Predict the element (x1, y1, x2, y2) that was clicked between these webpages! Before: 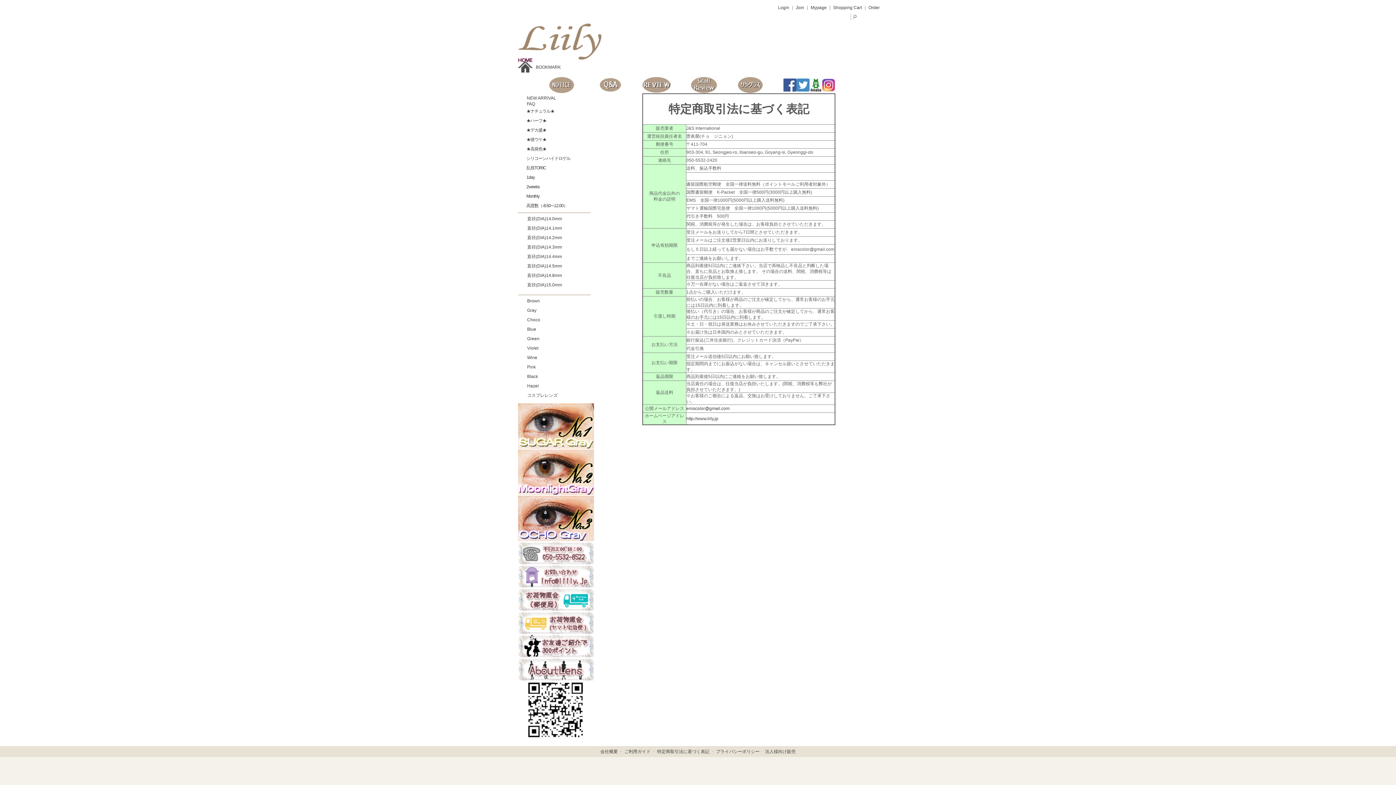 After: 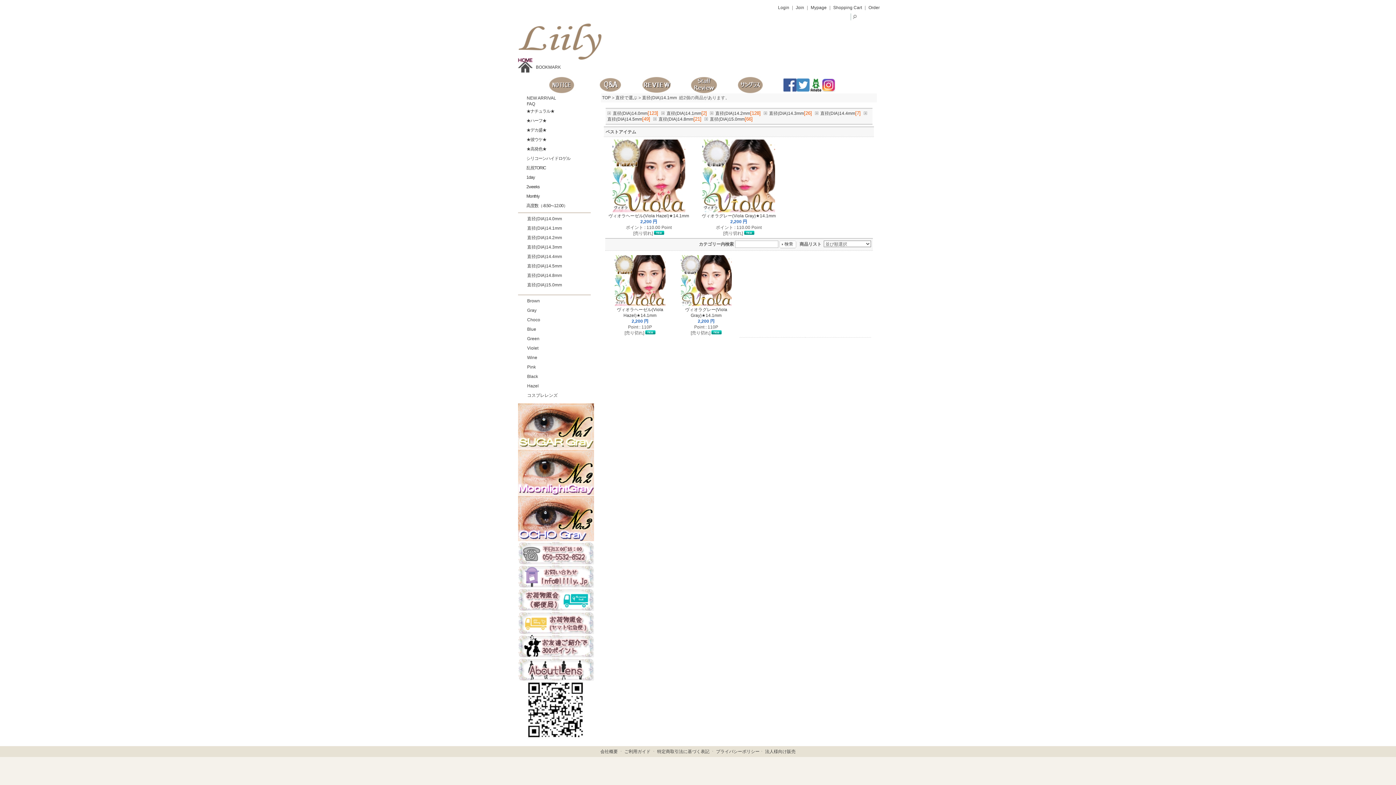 Action: label: 直径(DIA)14.1mm bbox: (527, 225, 562, 230)